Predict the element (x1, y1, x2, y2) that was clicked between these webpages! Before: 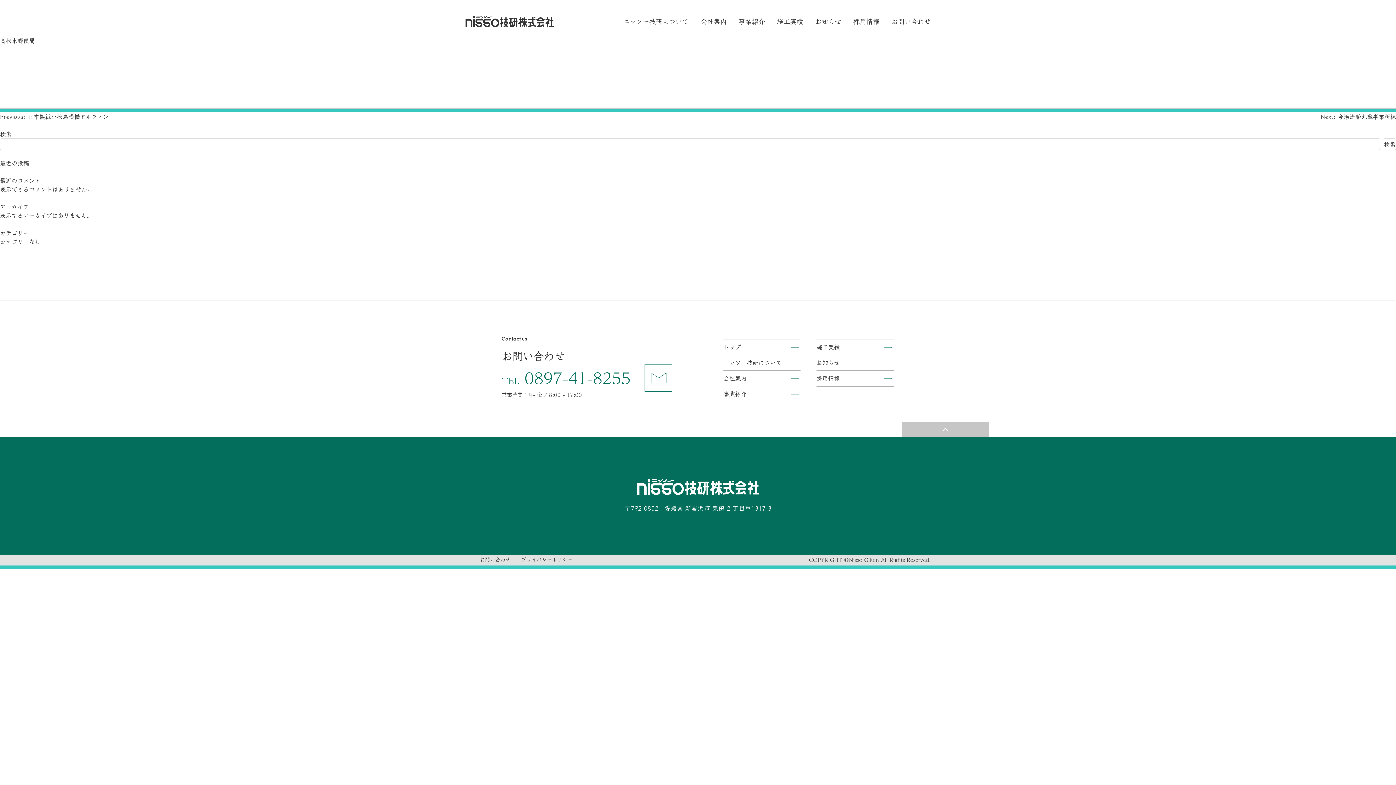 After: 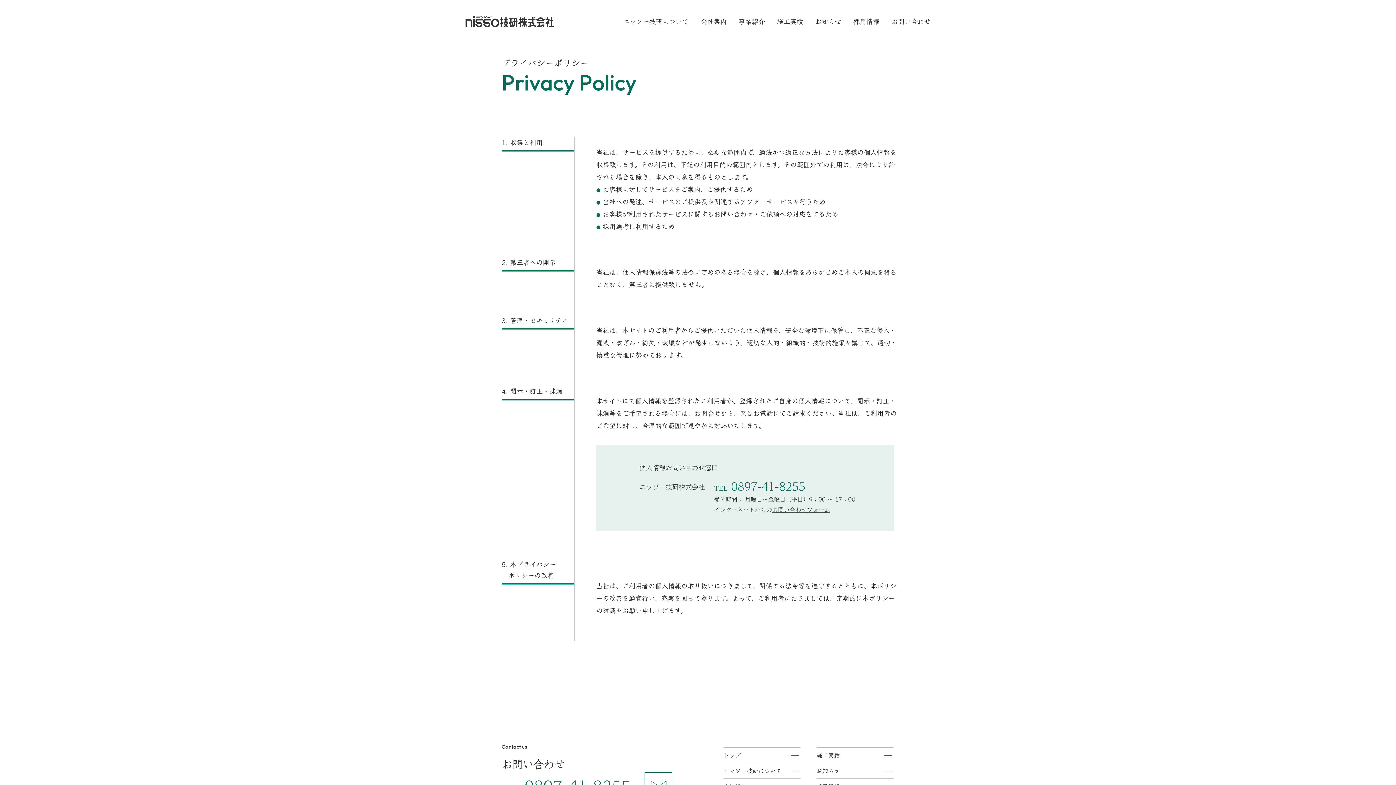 Action: bbox: (521, 556, 572, 564) label: プライバシーポリシー